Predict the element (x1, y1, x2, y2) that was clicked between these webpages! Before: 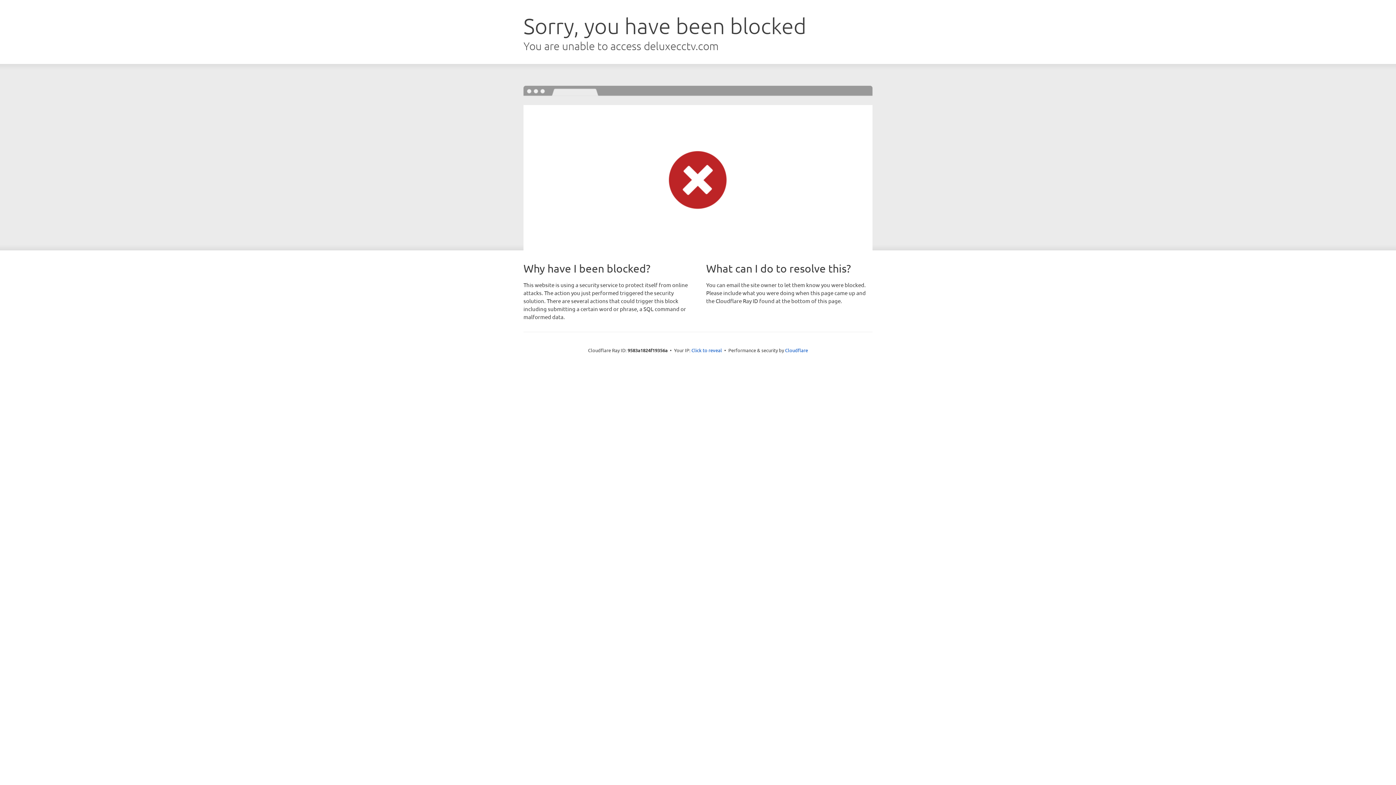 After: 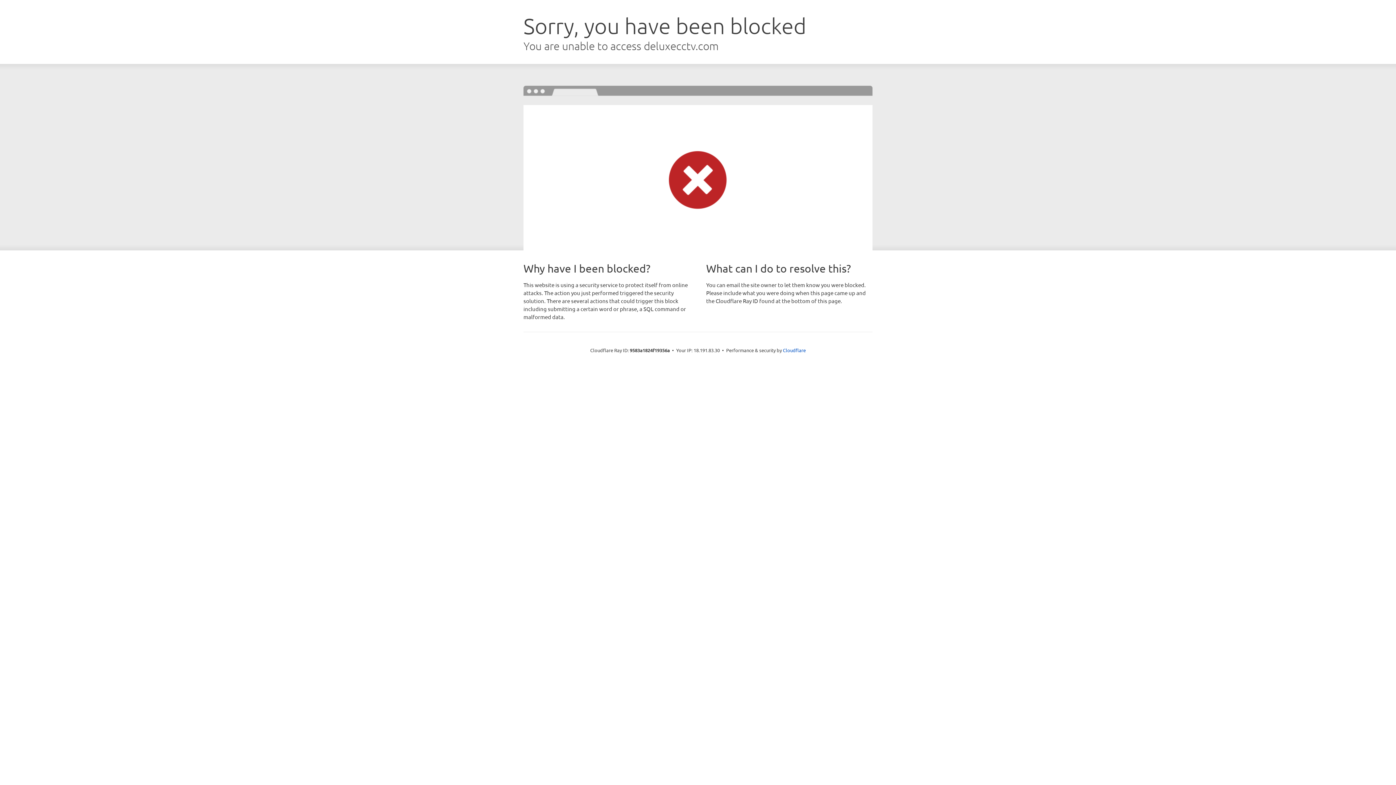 Action: label: Click to reveal bbox: (691, 346, 722, 353)